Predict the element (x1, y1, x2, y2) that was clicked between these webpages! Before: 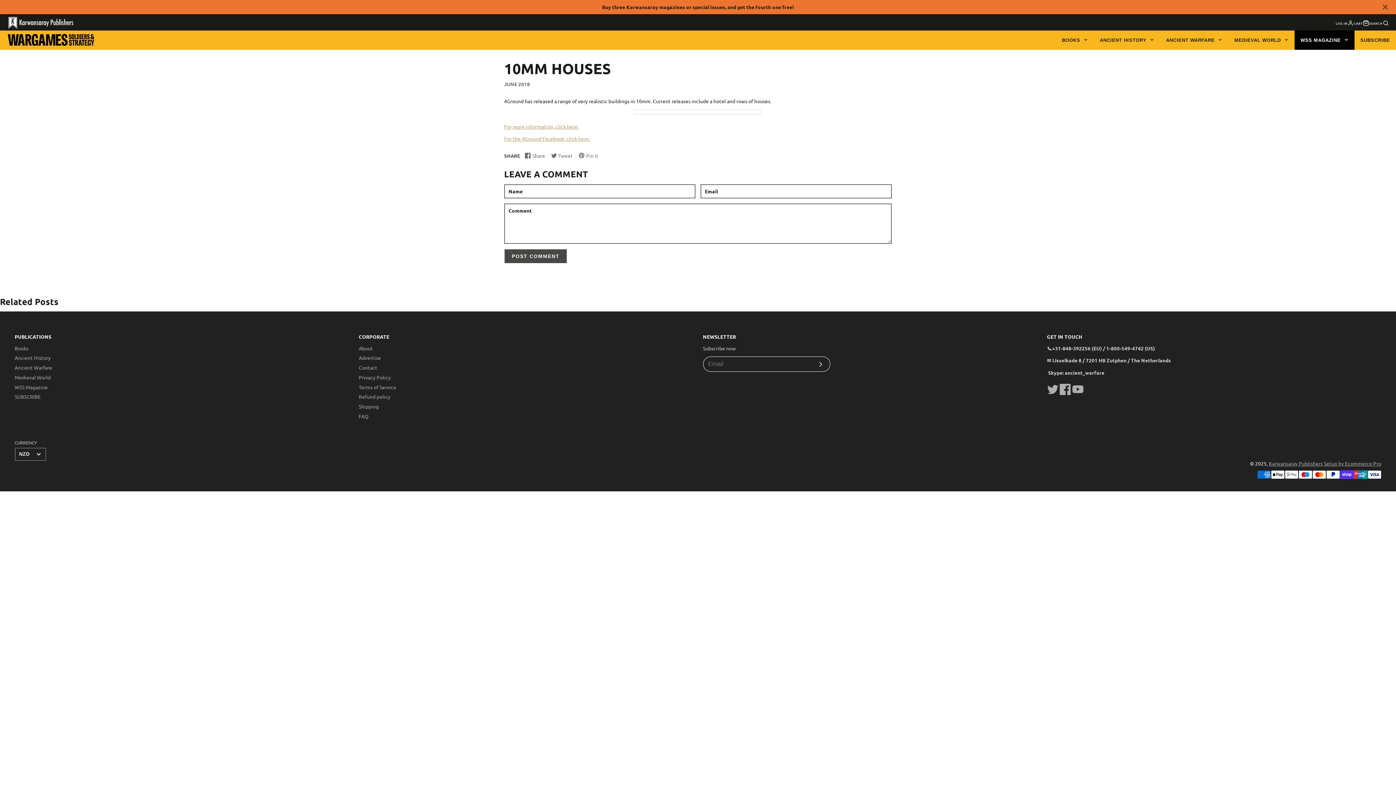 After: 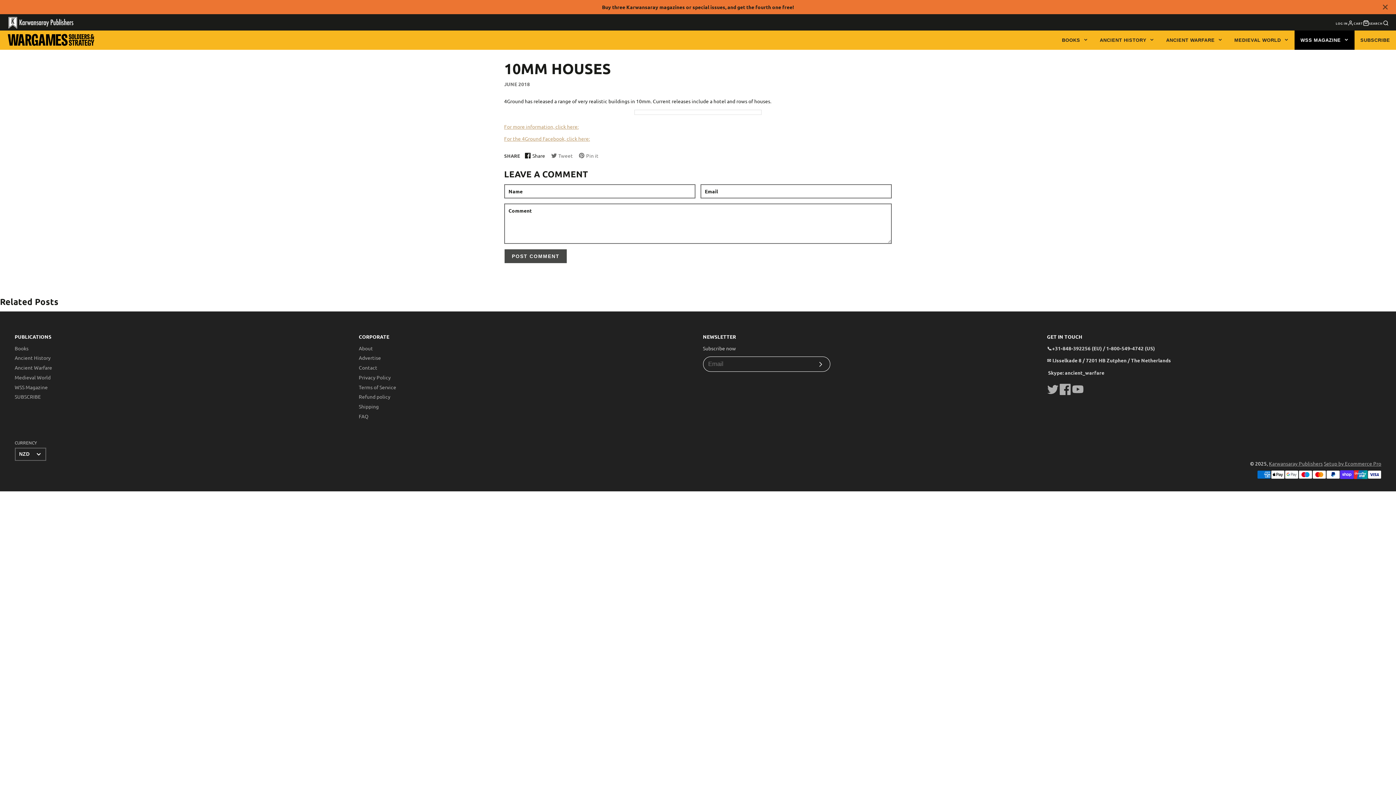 Action: label: Share
Share on Facebook
Opens in a new window. bbox: (525, 152, 545, 159)